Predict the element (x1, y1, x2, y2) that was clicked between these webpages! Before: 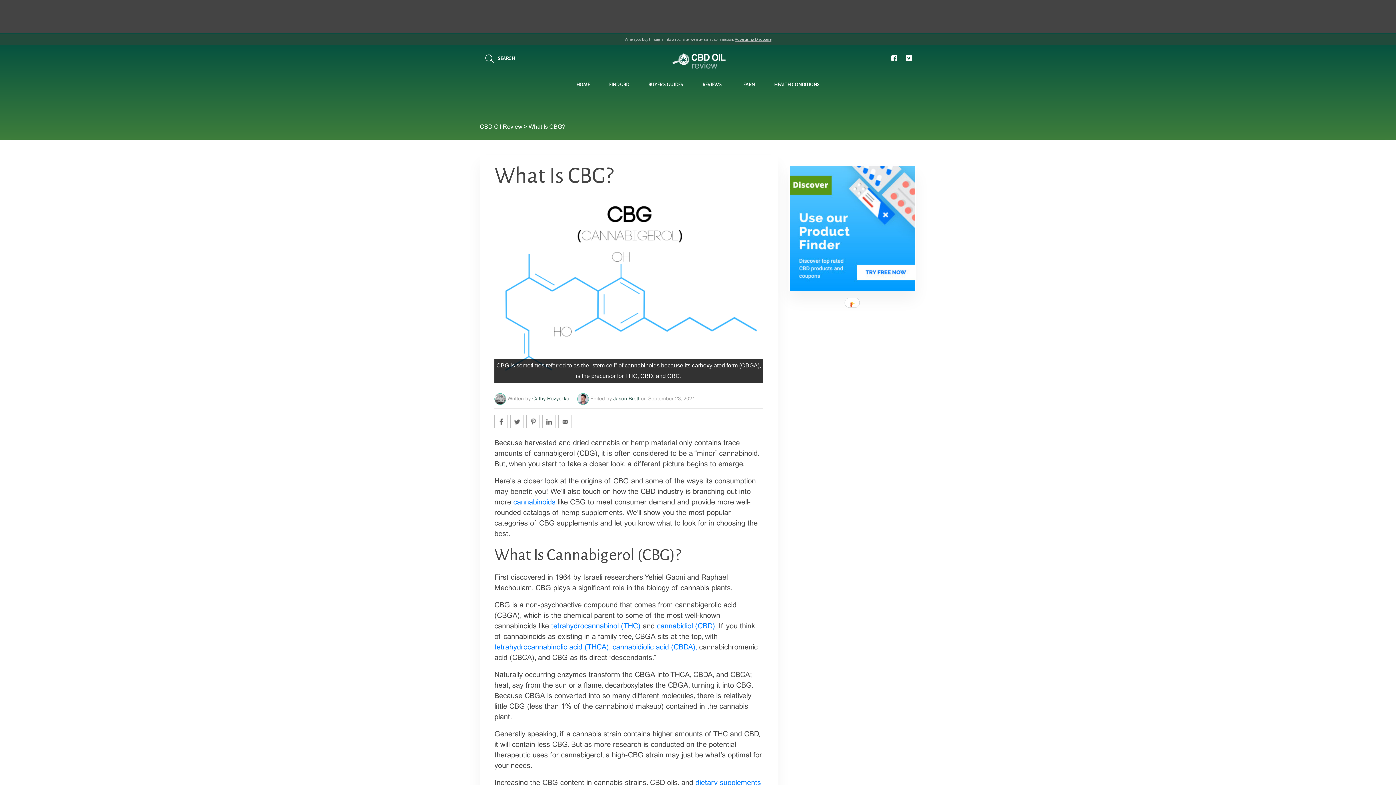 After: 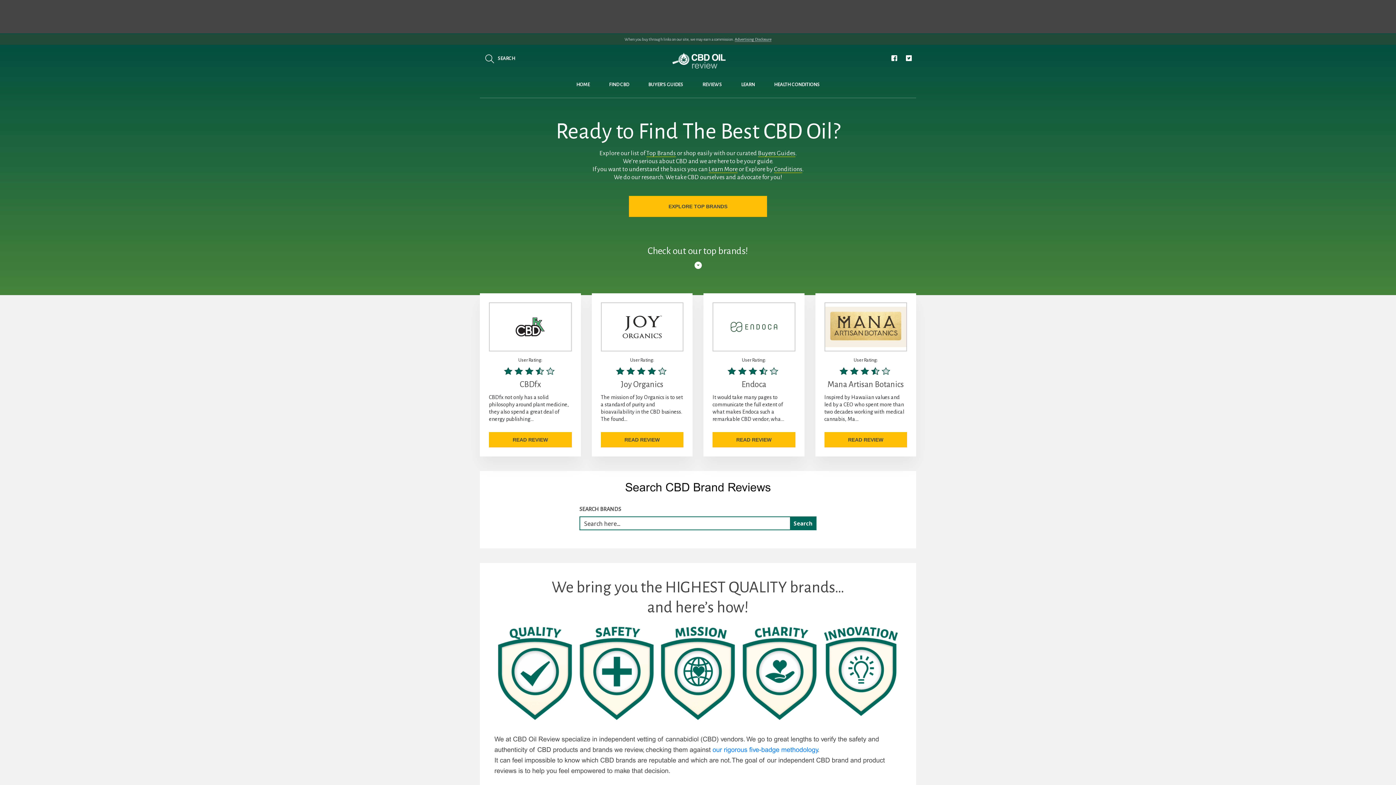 Action: bbox: (667, 55, 731, 62)